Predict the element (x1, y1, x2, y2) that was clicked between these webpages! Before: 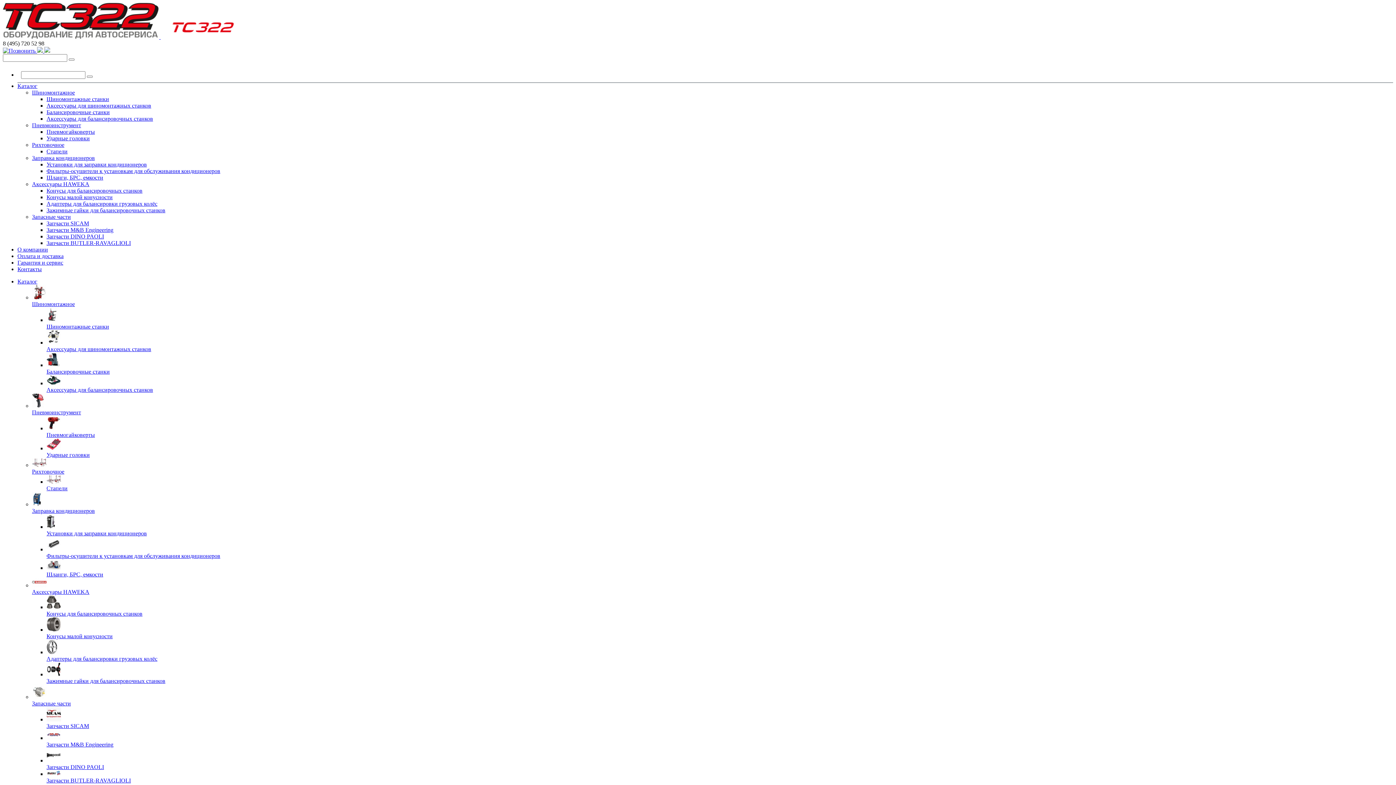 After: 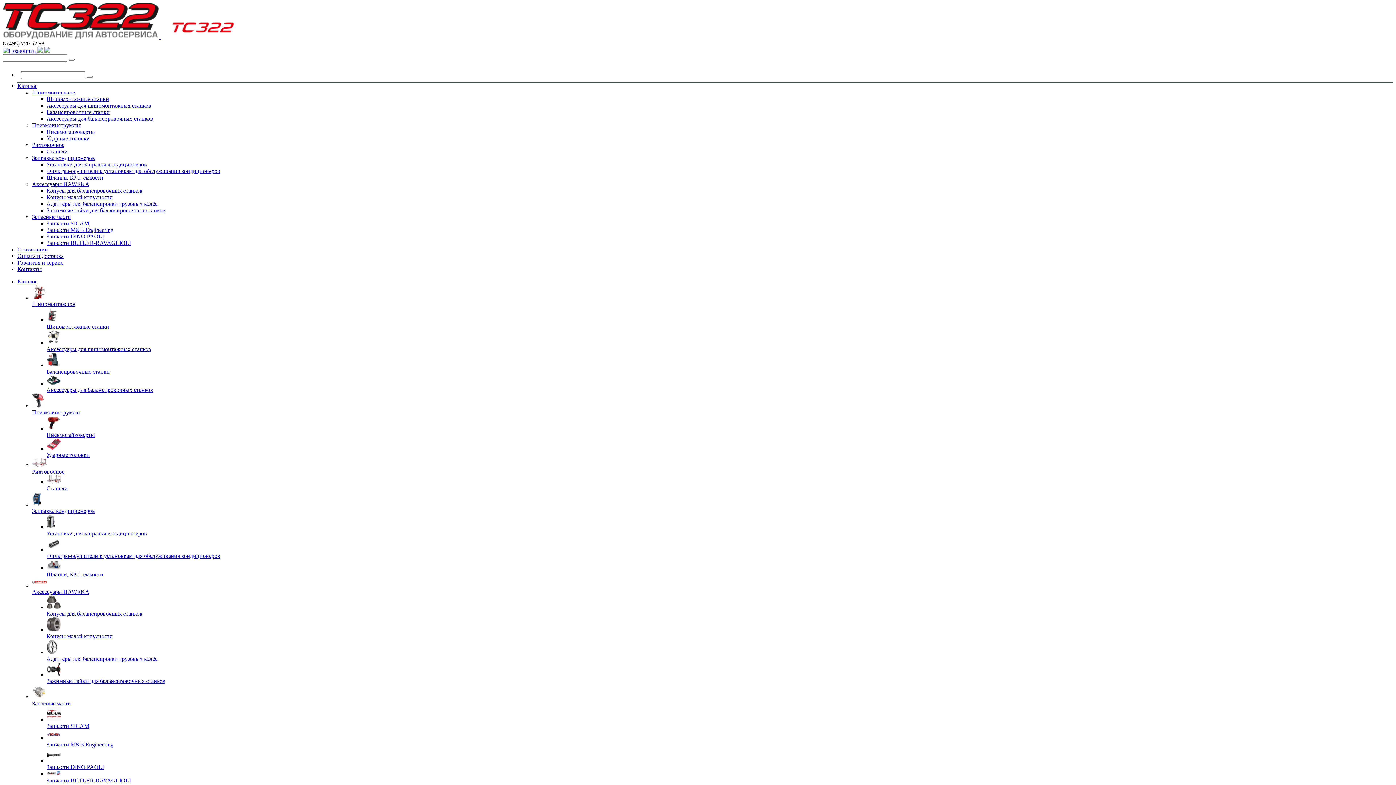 Action: bbox: (32, 89, 74, 95) label: Шиномонтажное